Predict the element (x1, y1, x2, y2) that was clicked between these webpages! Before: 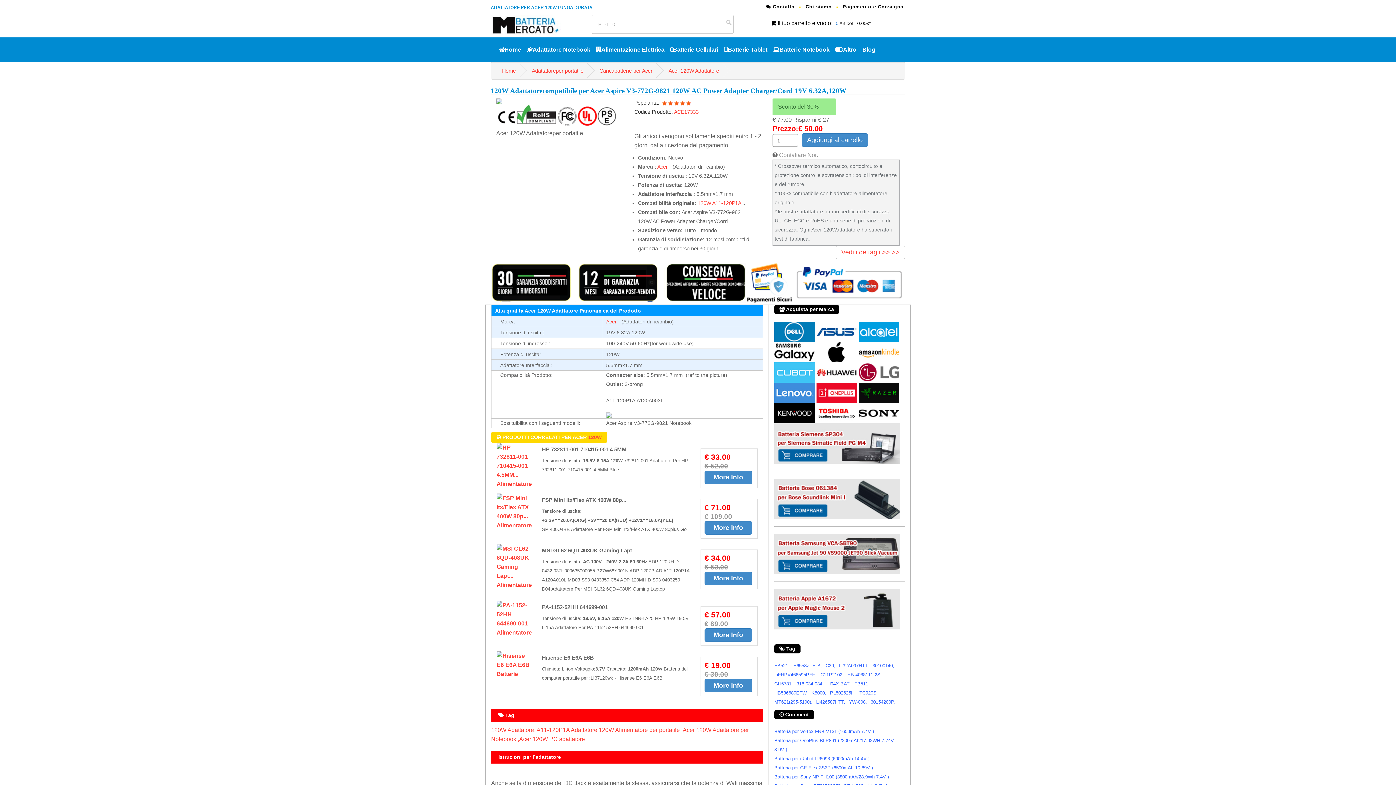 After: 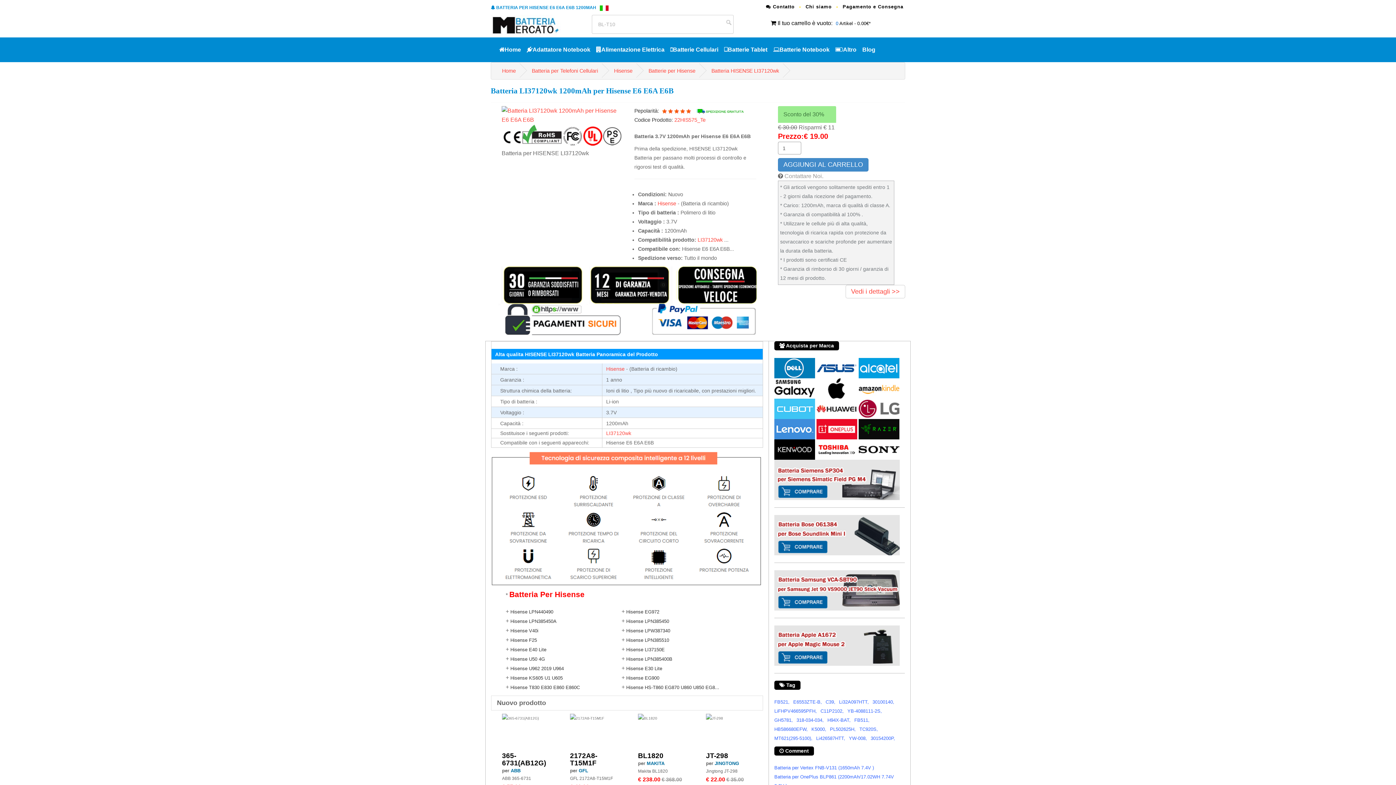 Action: bbox: (496, 661, 531, 667)